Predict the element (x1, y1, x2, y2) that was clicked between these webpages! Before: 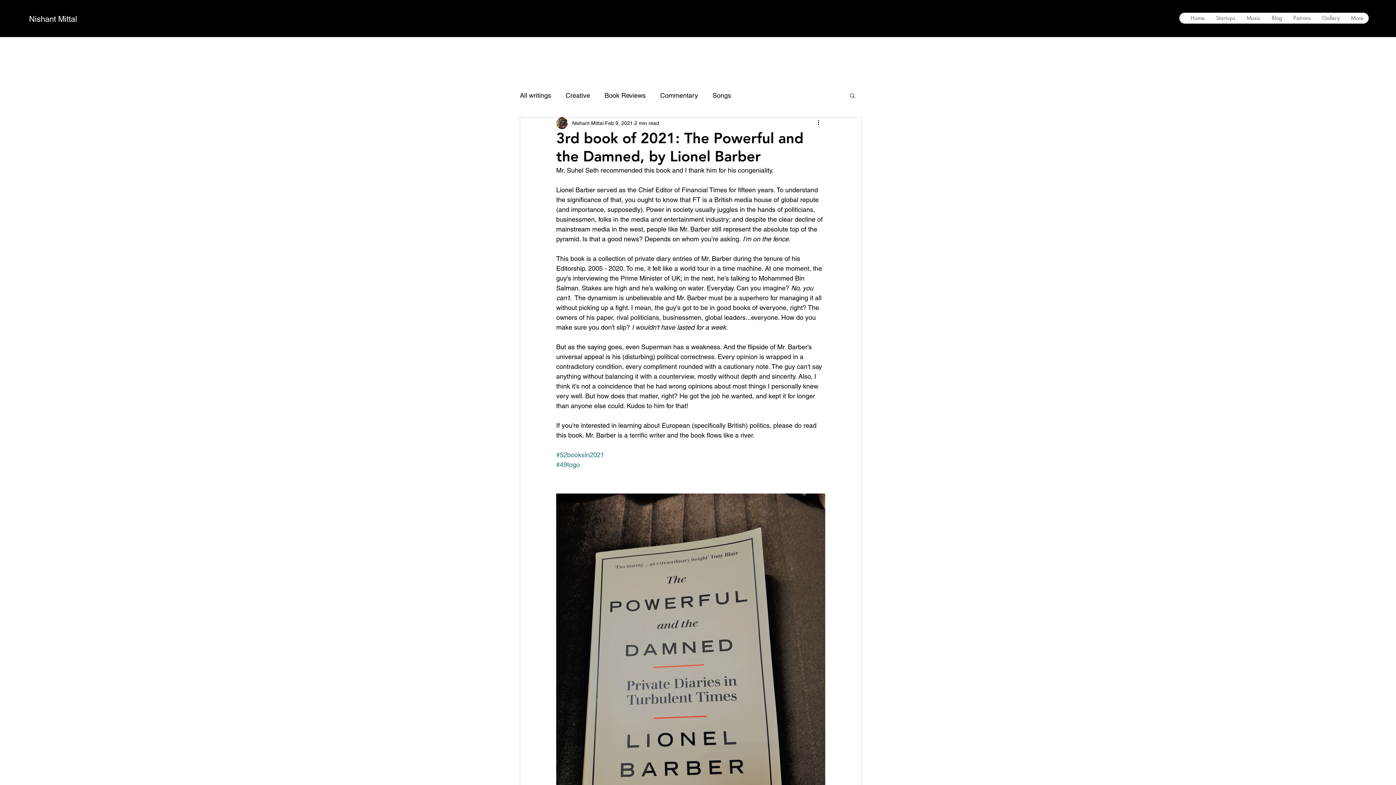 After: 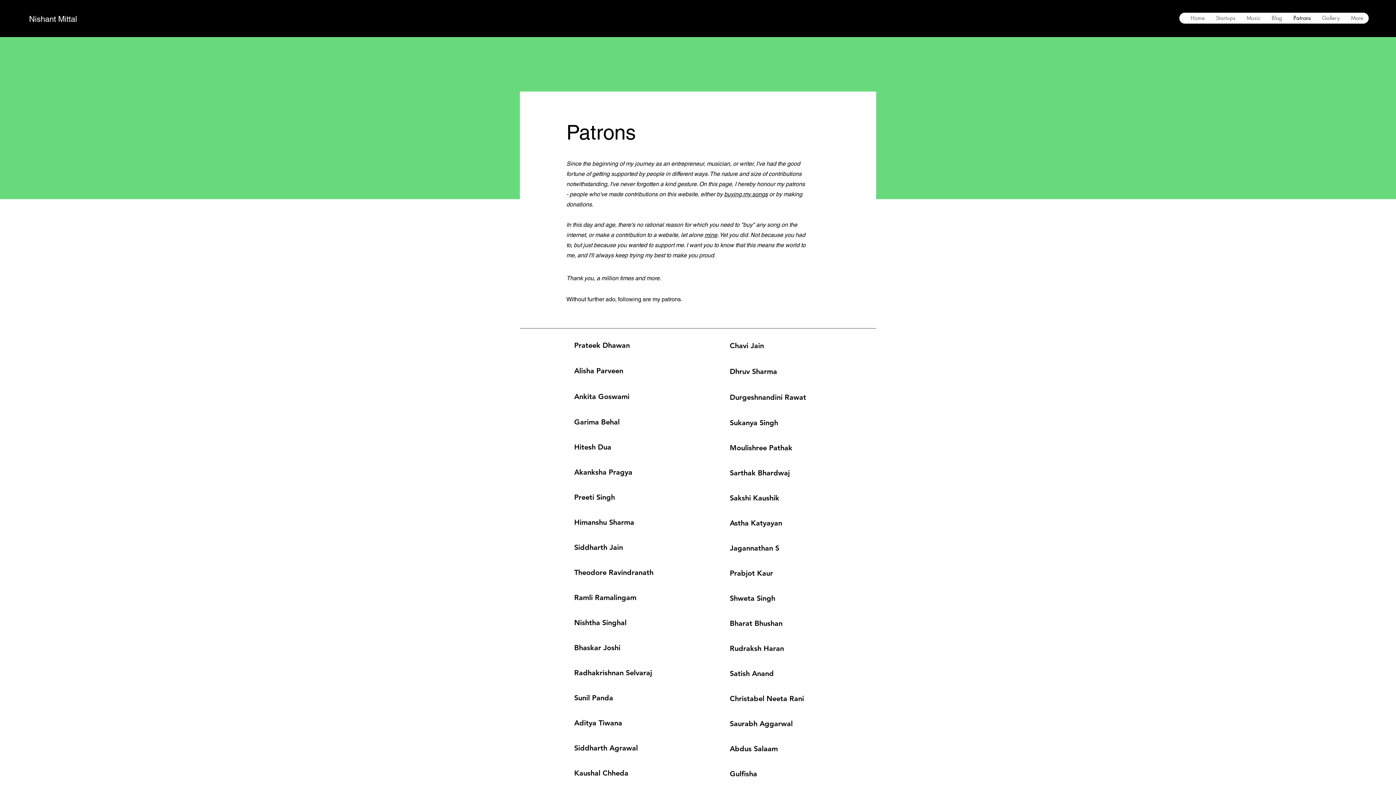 Action: bbox: (1288, 12, 1316, 23) label: Patrons